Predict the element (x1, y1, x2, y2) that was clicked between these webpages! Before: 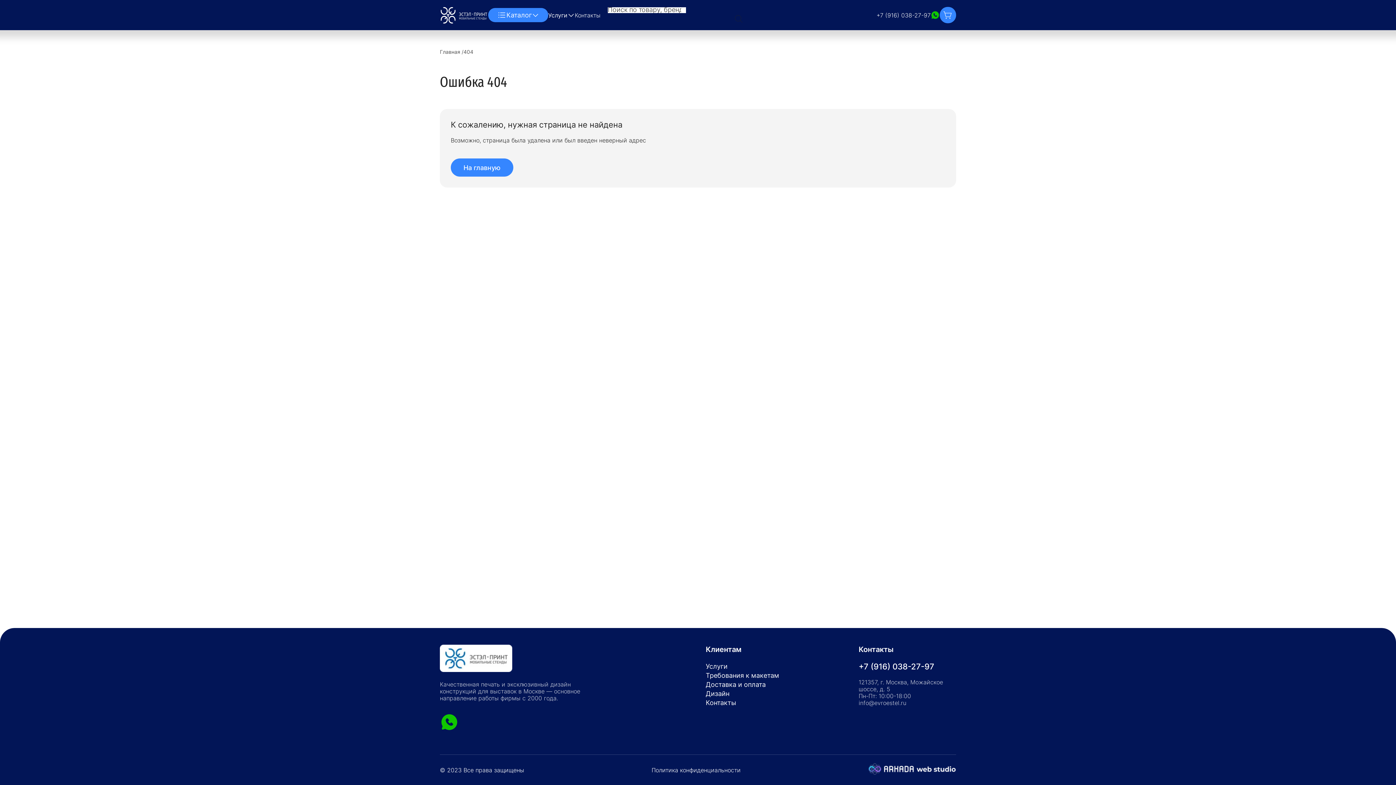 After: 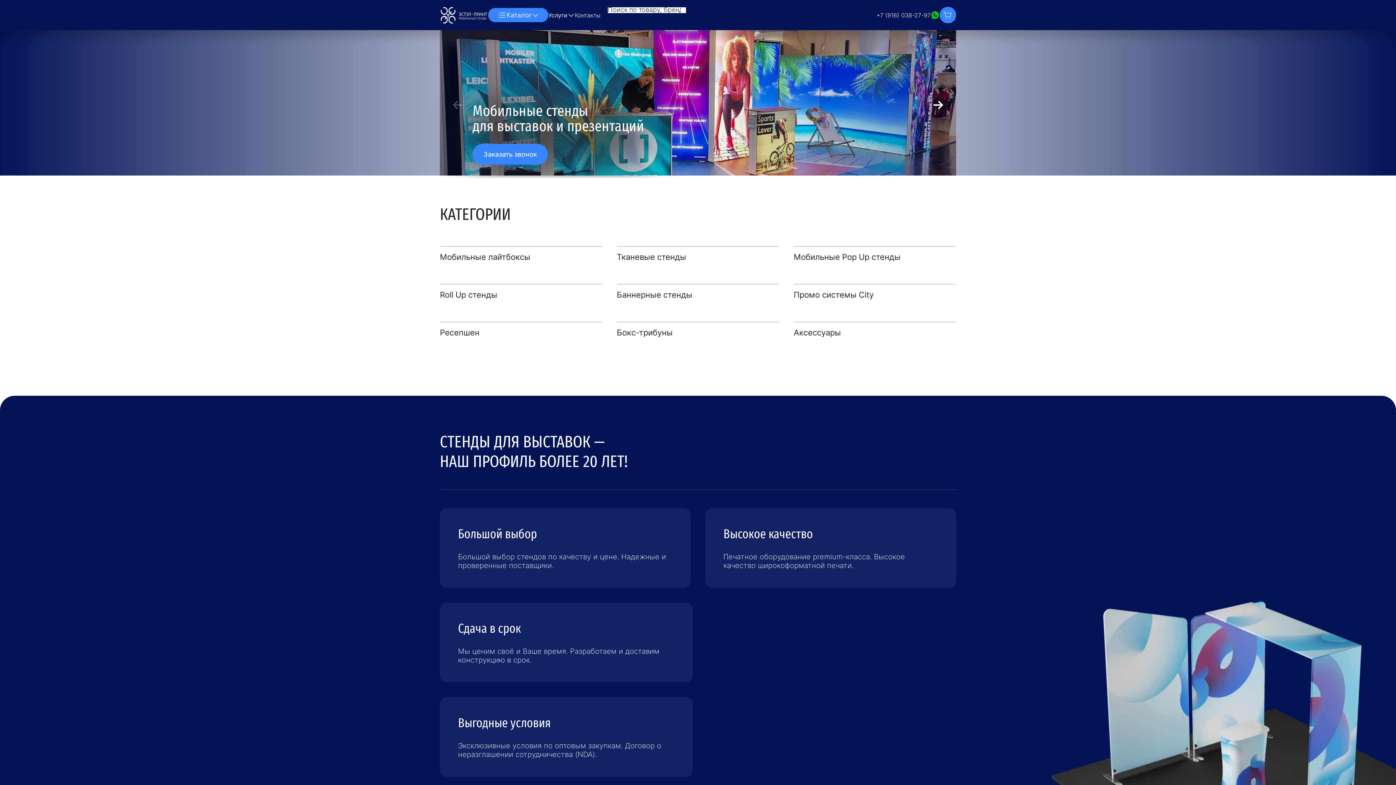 Action: label: Главная bbox: (440, 48, 460, 54)